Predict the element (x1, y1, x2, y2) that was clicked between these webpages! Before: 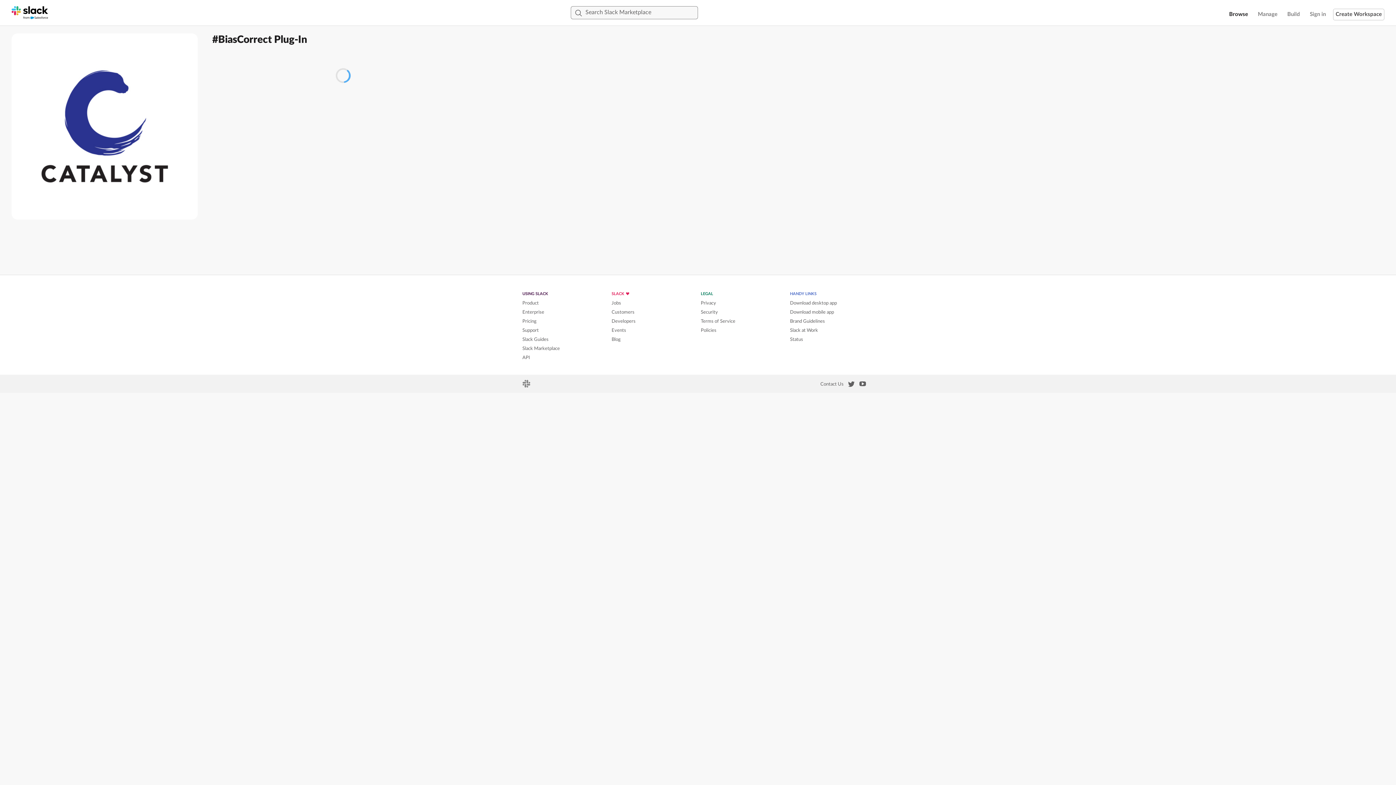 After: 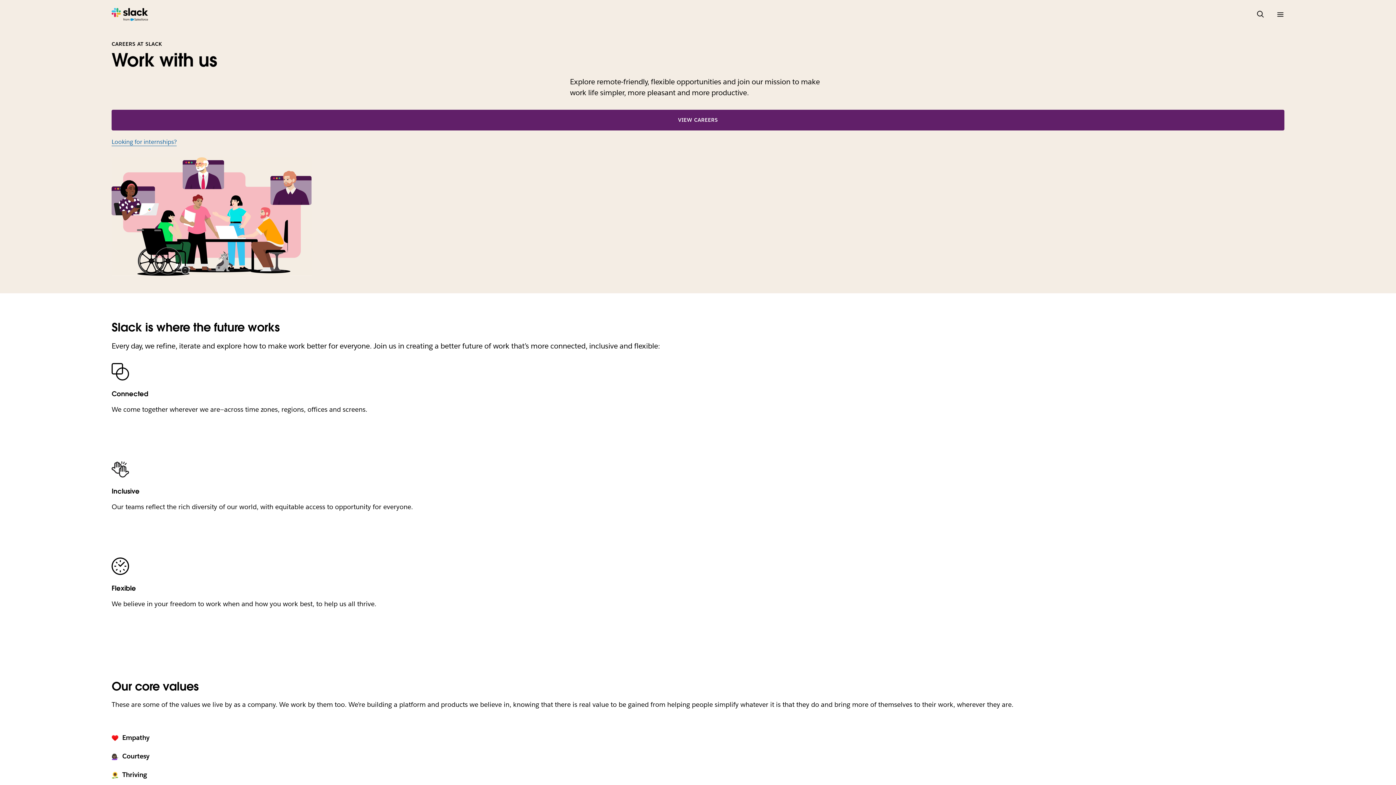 Action: bbox: (611, 300, 621, 305) label: Jobs